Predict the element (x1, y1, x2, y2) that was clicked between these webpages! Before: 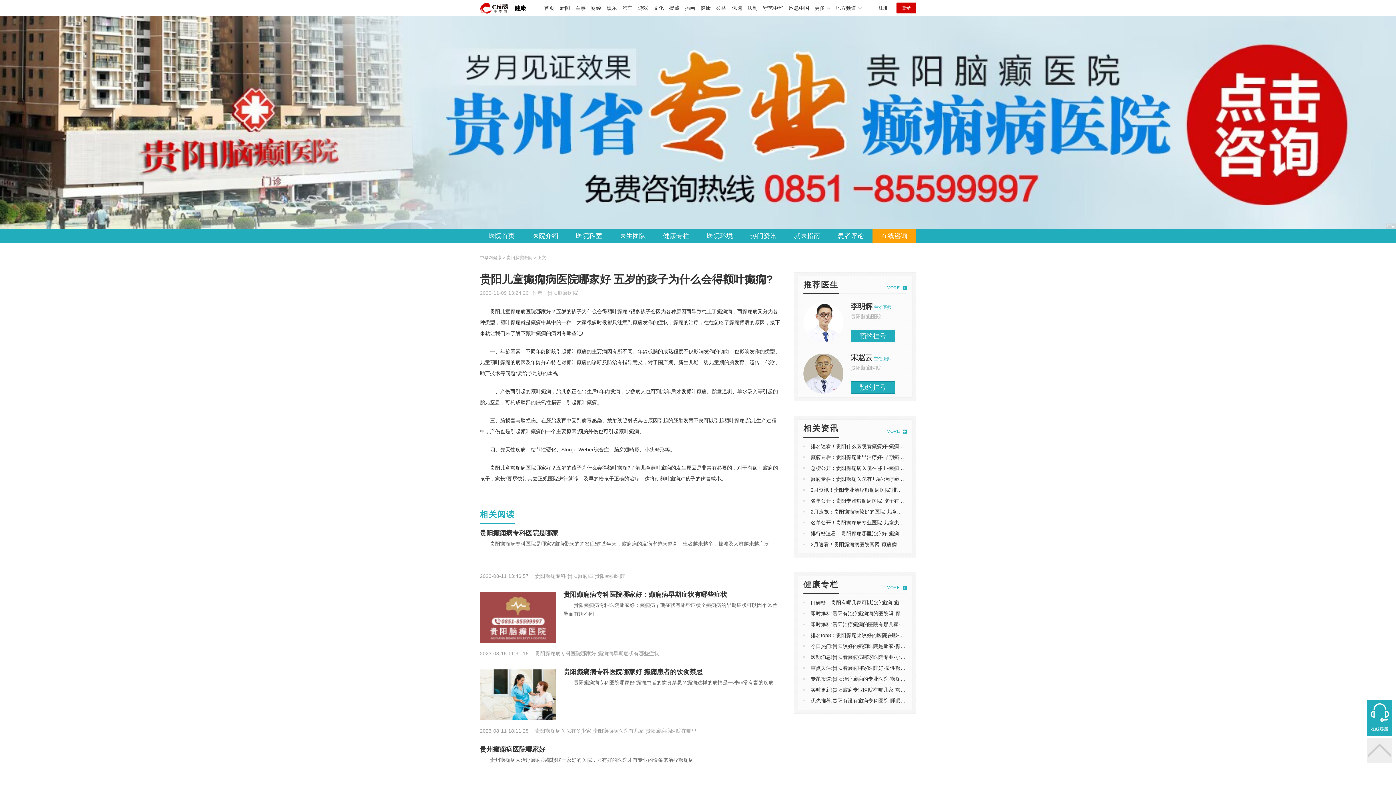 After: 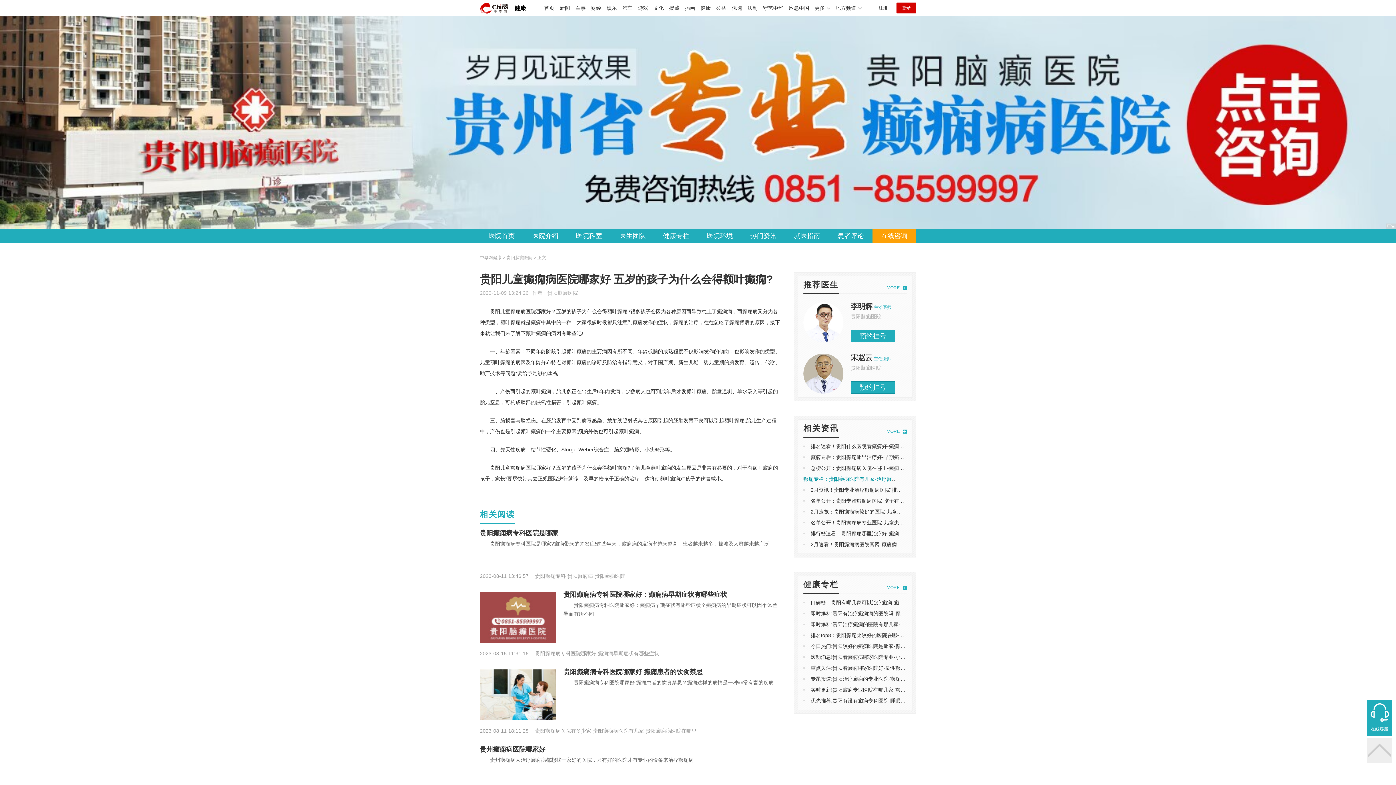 Action: label: 癫痫专栏：贵阳癫痫医院有几家-治疗癫痫病有什么好的方法 bbox: (810, 476, 945, 482)